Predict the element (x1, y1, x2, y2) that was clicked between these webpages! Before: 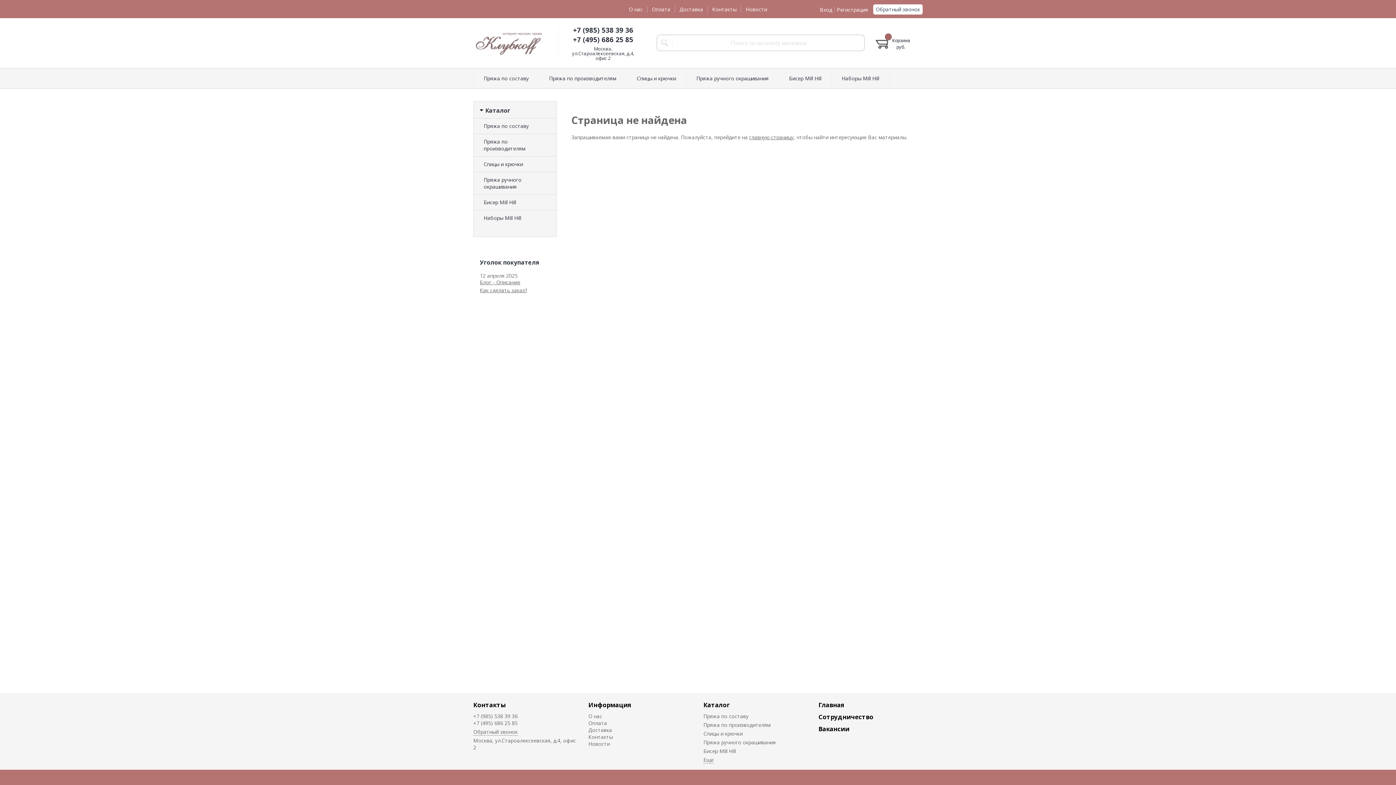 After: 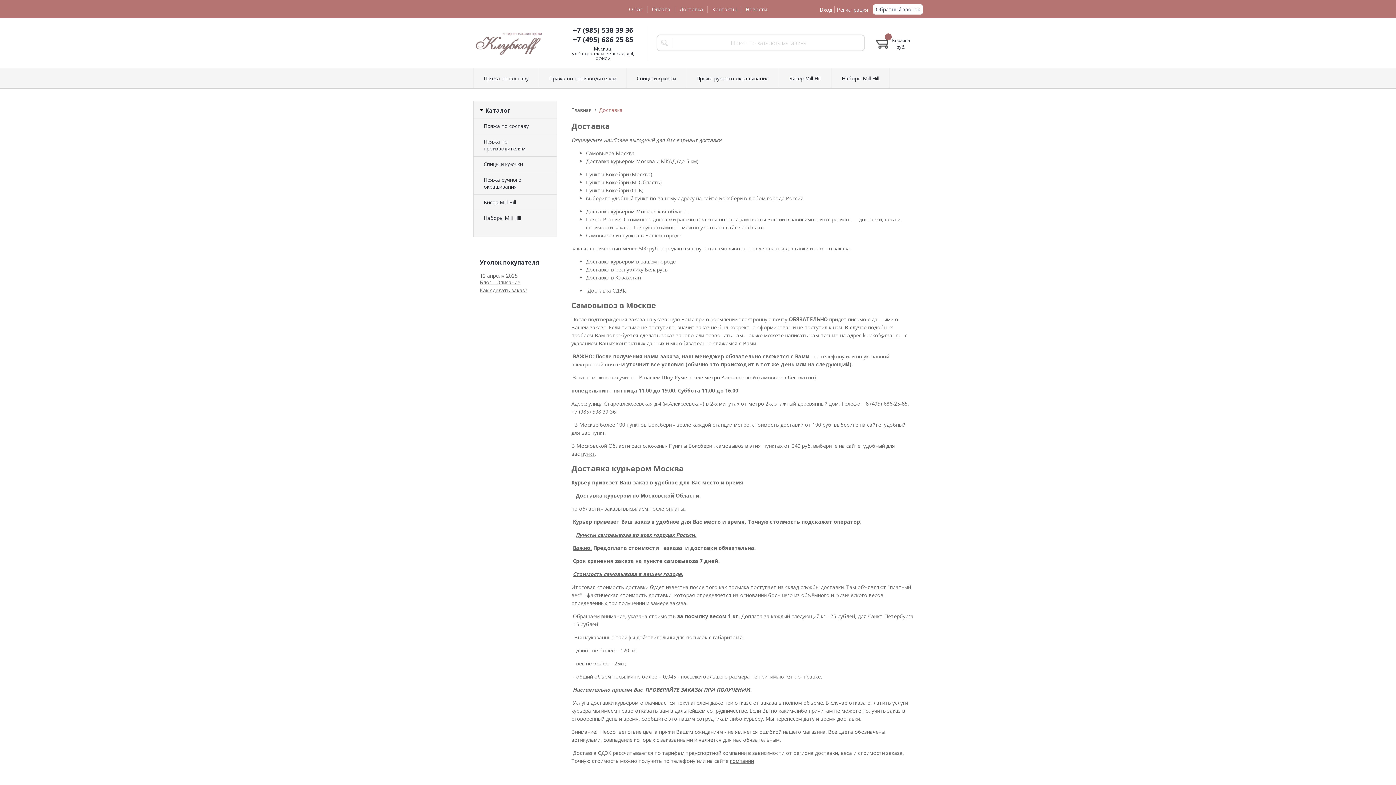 Action: label: Доставка bbox: (675, 2, 707, 15)